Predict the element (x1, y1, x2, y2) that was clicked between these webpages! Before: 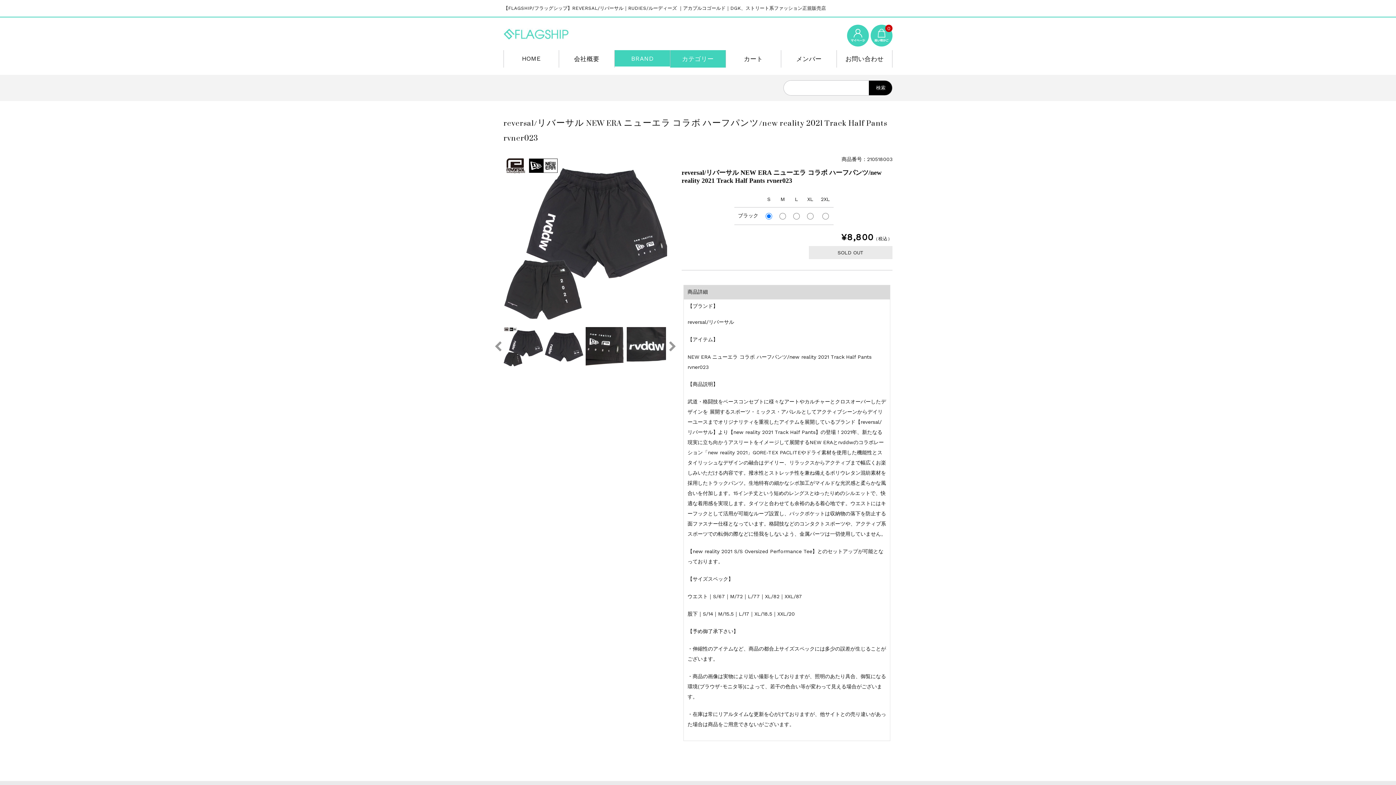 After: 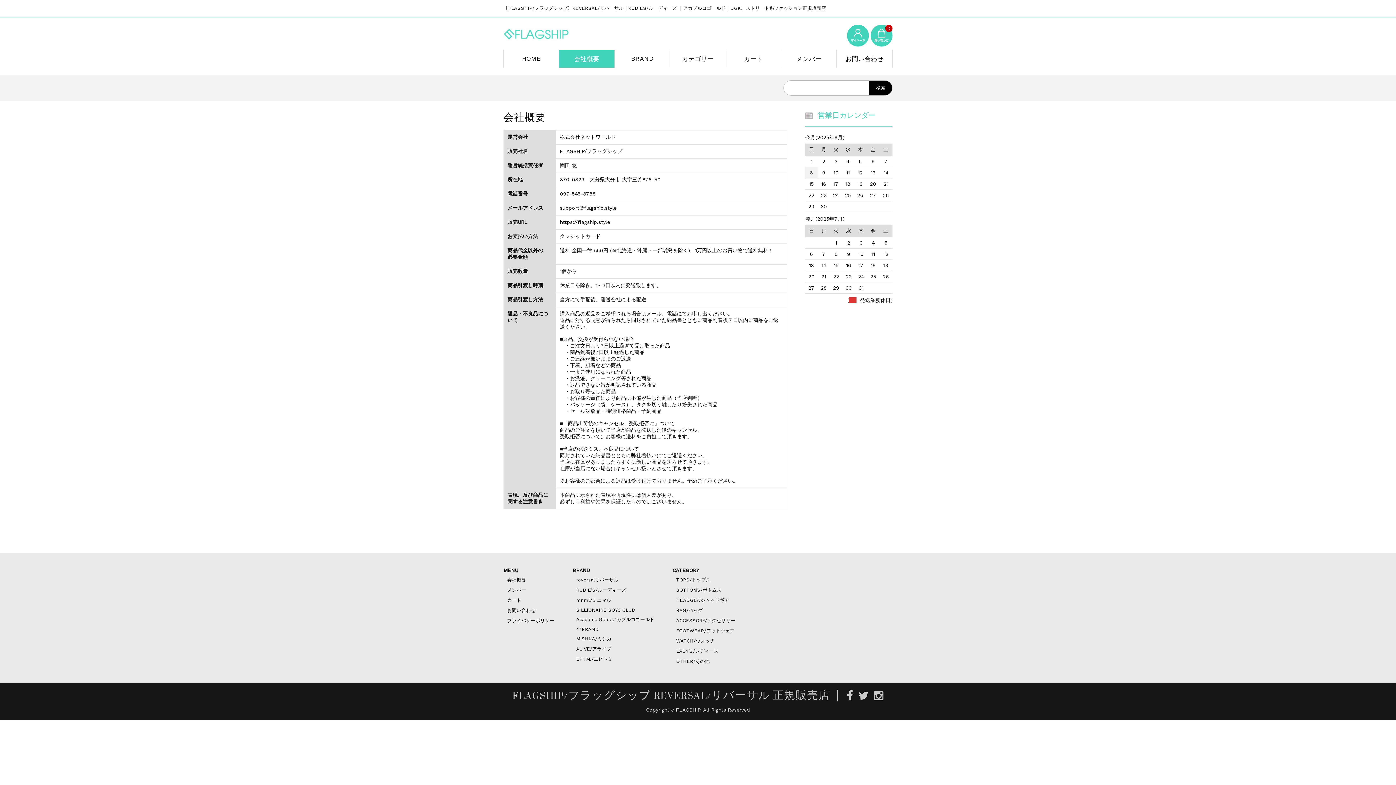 Action: bbox: (559, 50, 614, 67) label: 会社概要